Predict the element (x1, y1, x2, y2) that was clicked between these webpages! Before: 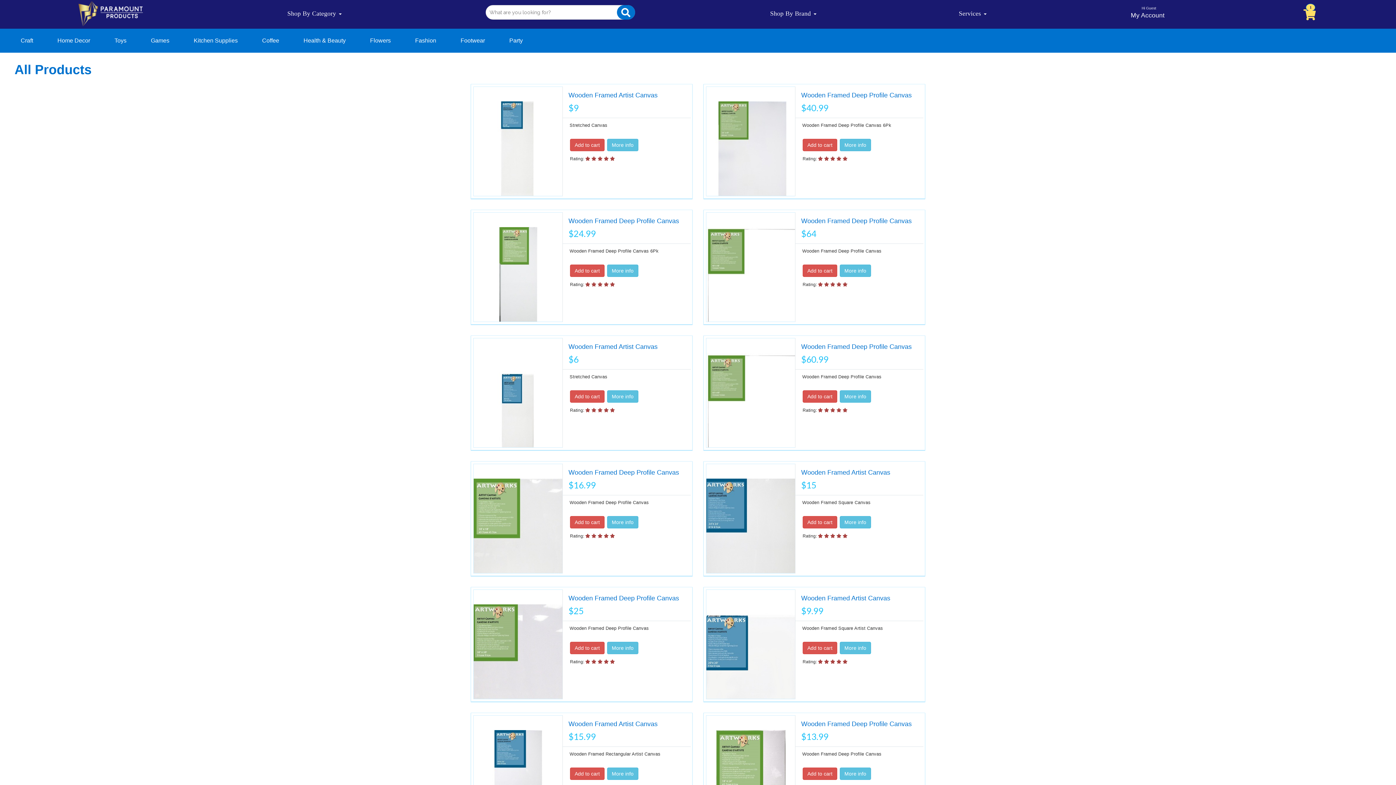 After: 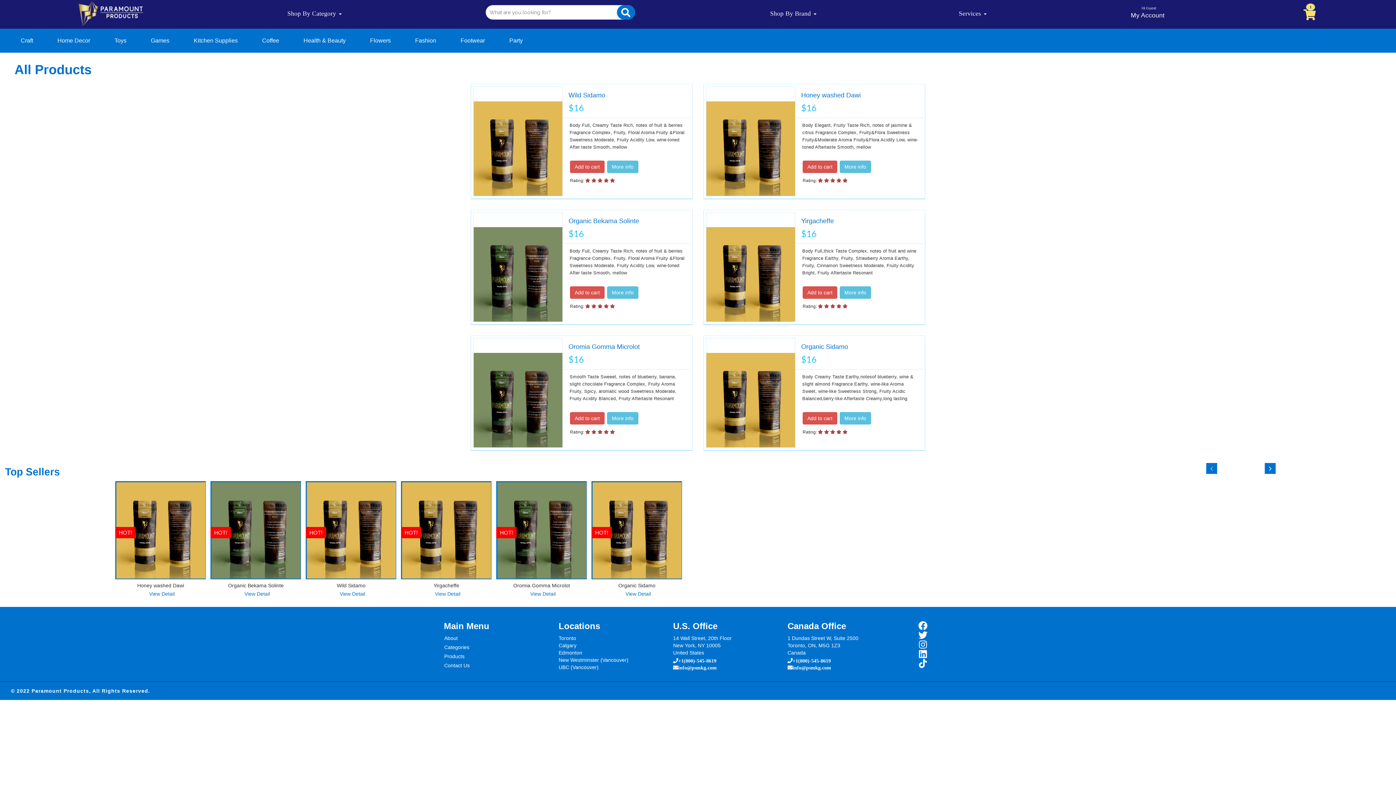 Action: label: Coffee bbox: (251, 31, 292, 49)